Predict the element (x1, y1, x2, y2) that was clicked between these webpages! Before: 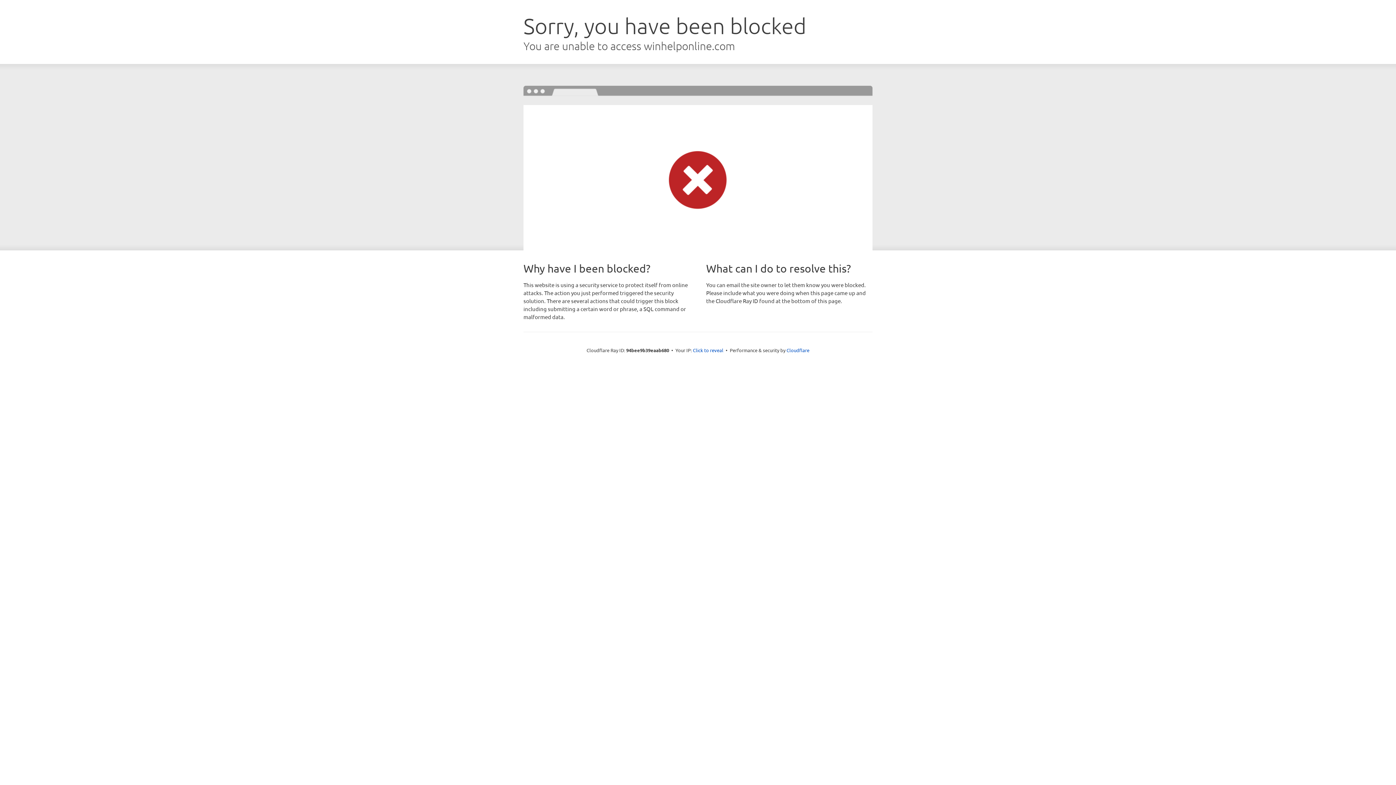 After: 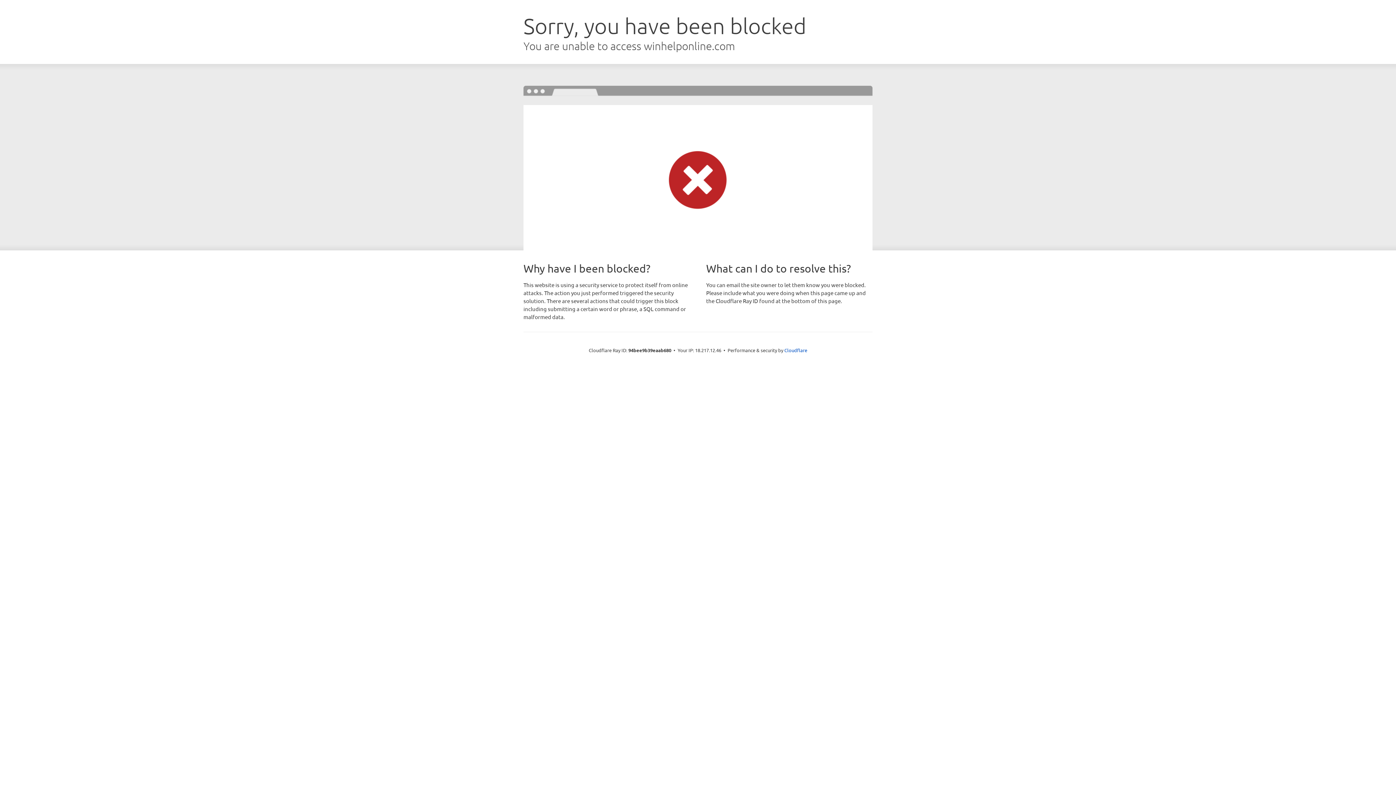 Action: bbox: (693, 346, 723, 353) label: Click to reveal